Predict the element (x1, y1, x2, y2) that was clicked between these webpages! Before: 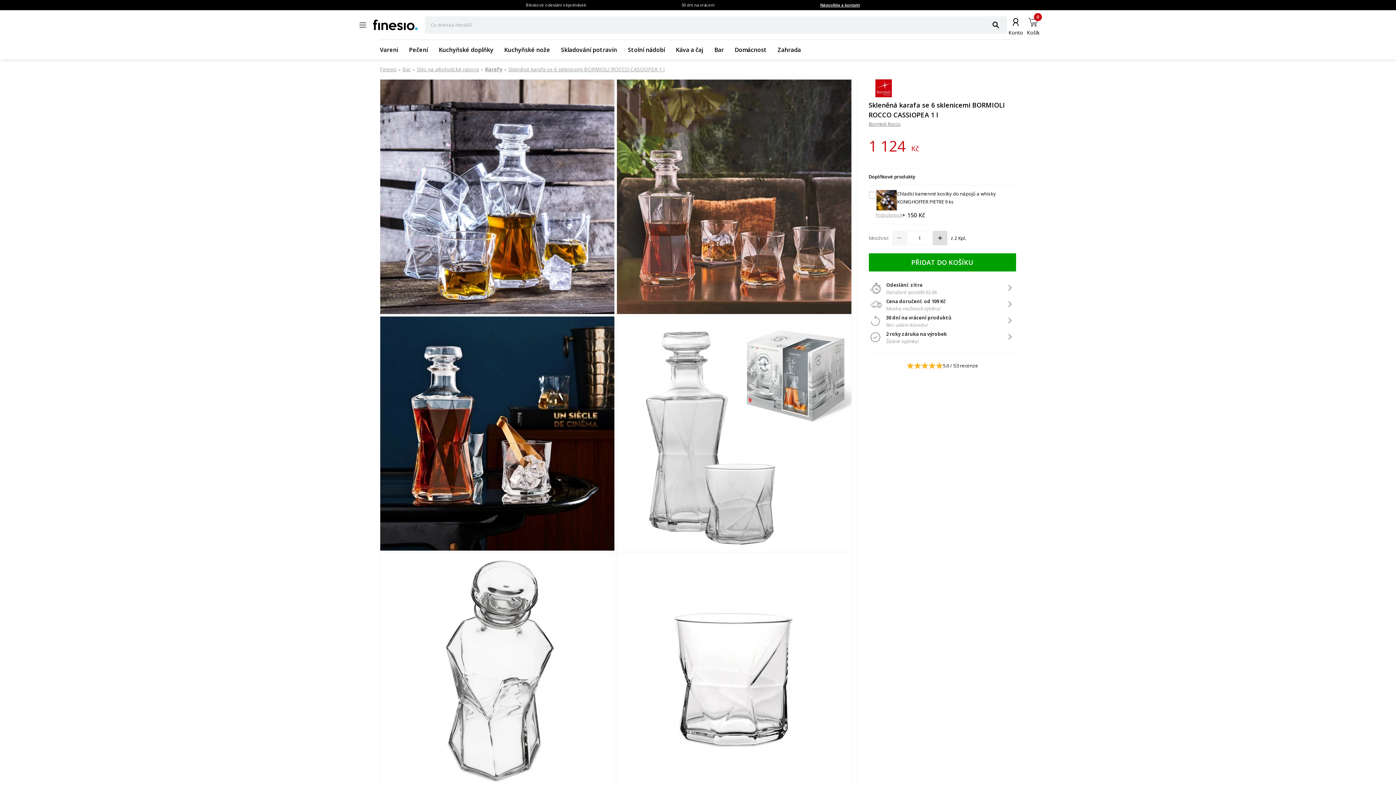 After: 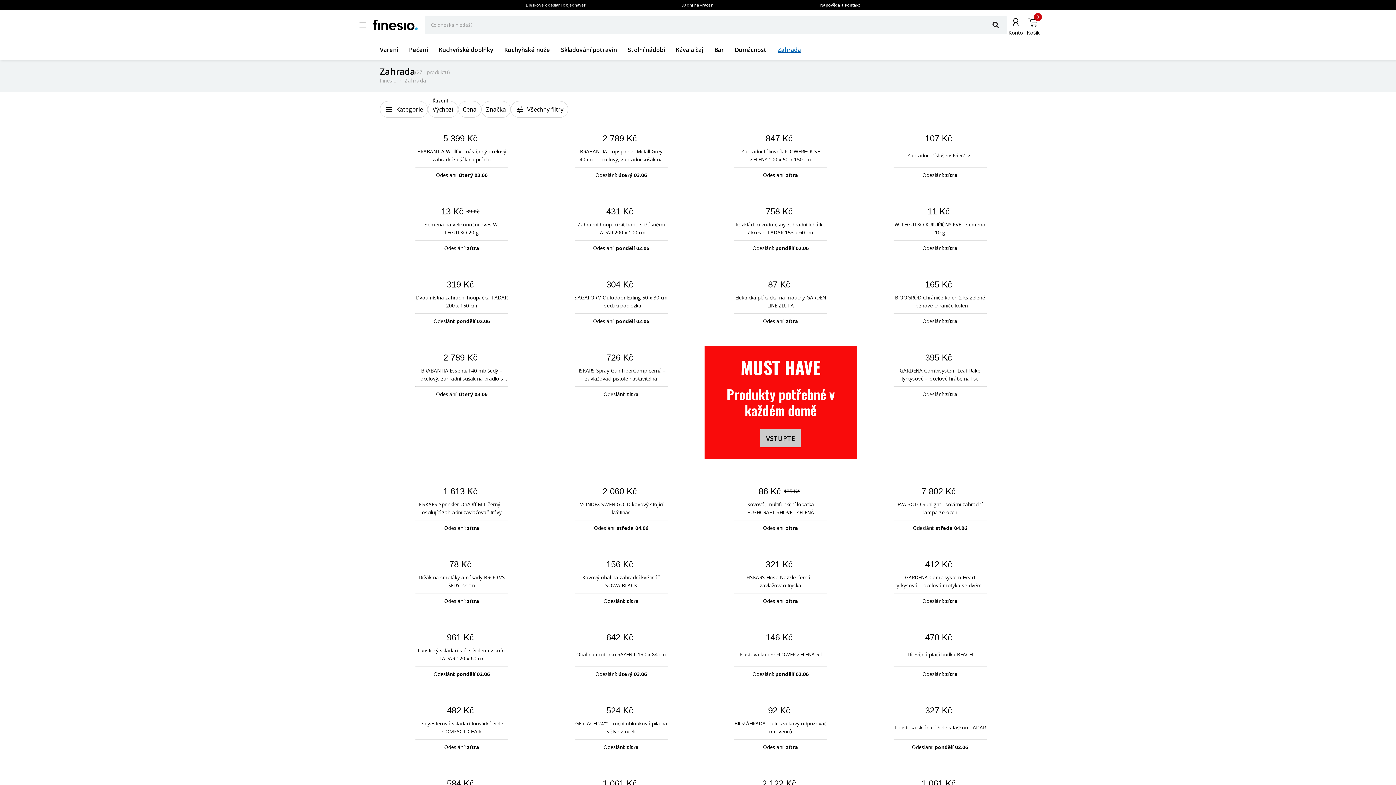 Action: label: Zahrada bbox: (777, 45, 801, 53)